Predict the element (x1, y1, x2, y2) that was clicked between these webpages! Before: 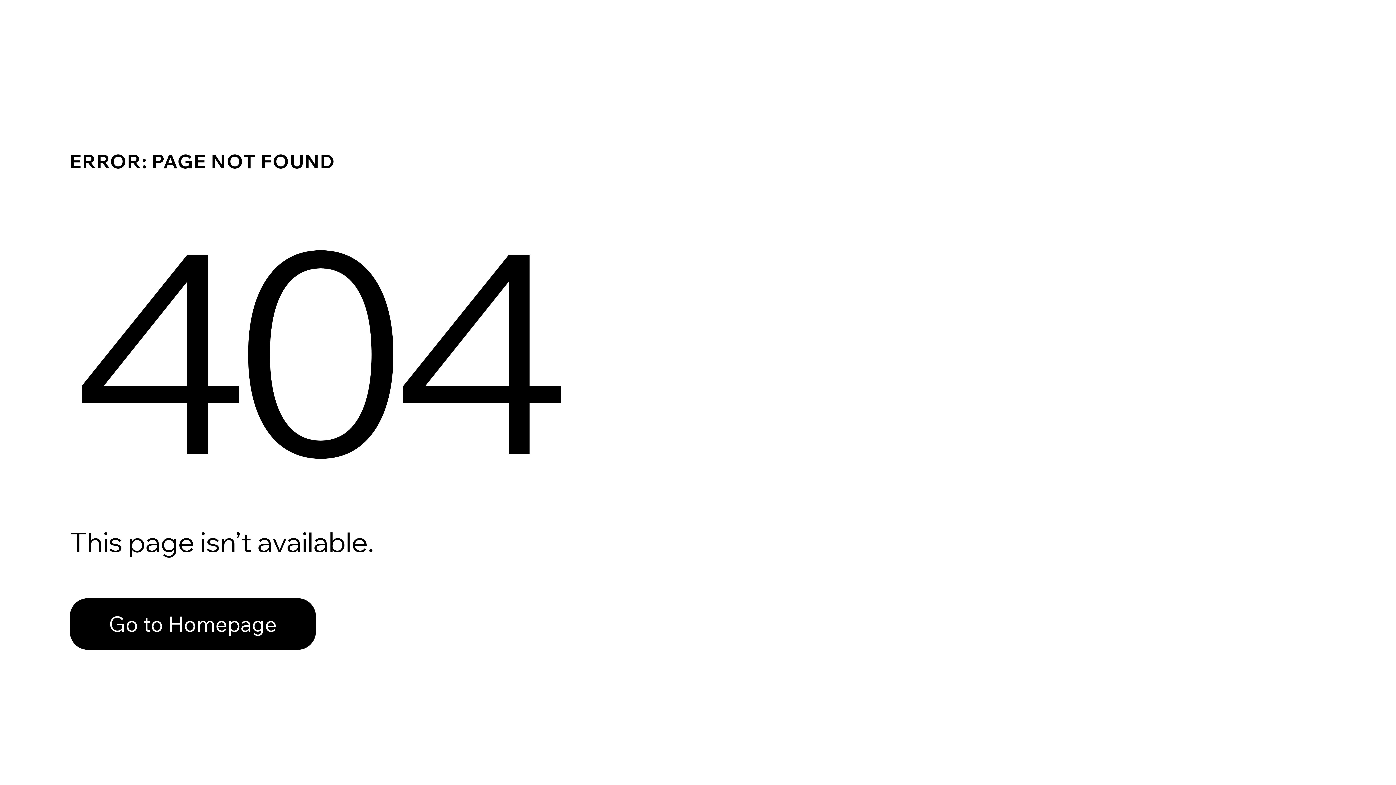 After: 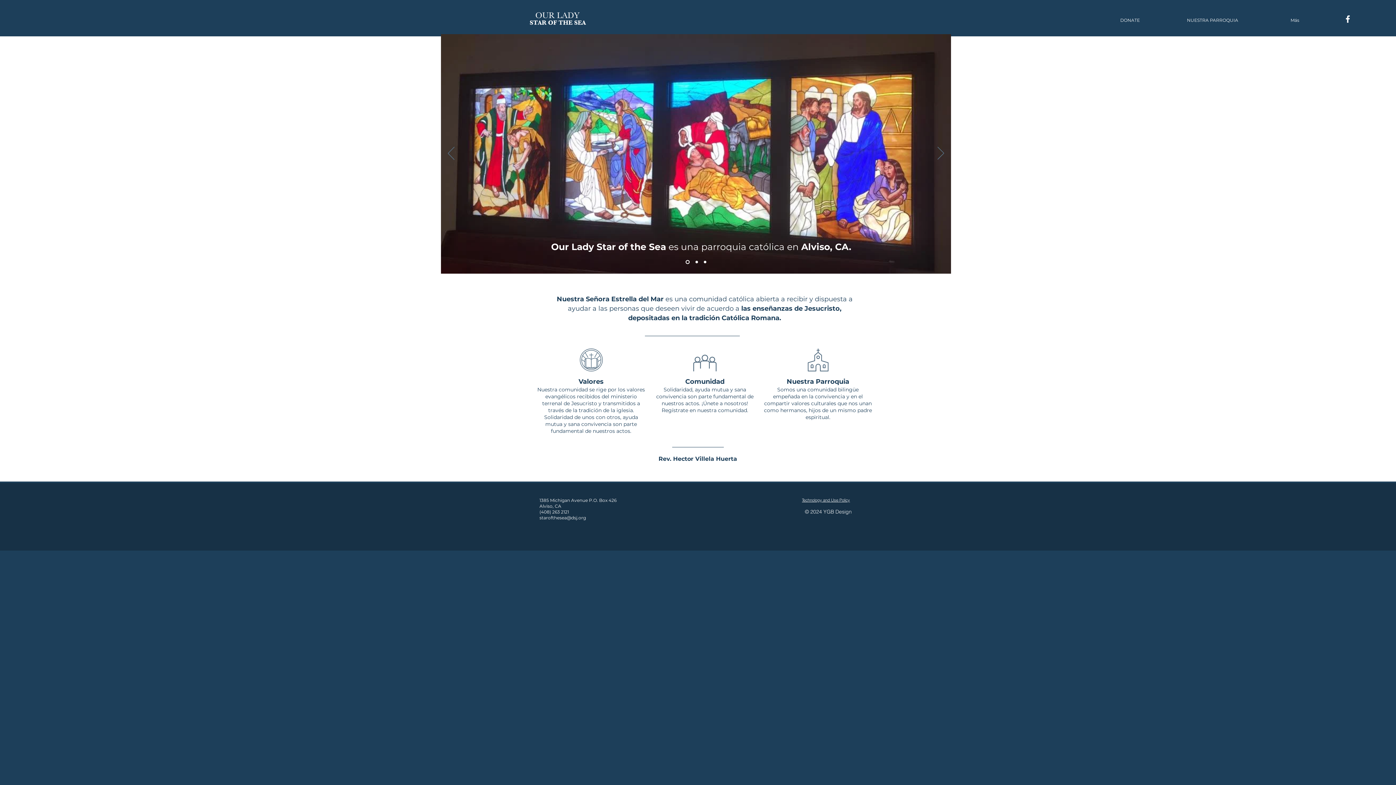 Action: label: Go to Homepage bbox: (69, 582, 768, 659)